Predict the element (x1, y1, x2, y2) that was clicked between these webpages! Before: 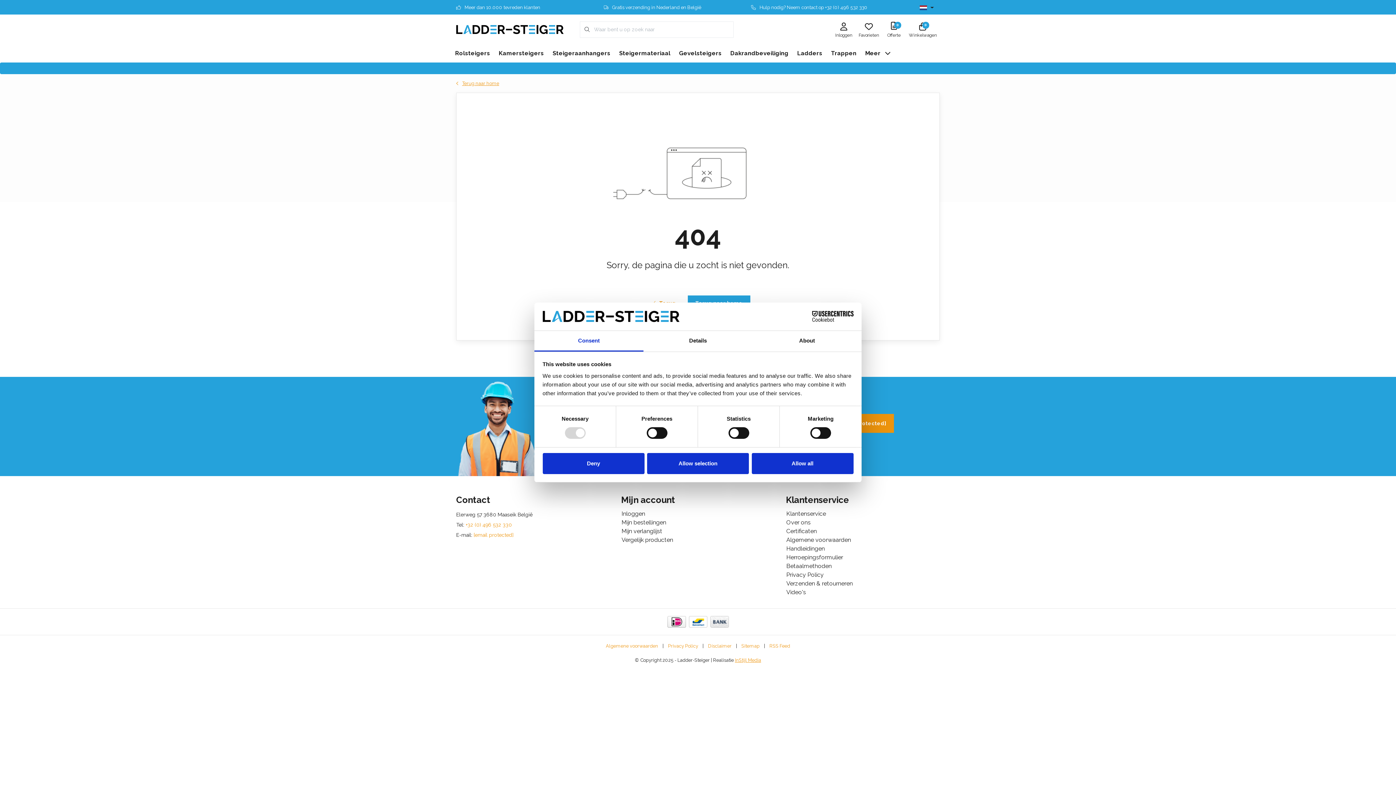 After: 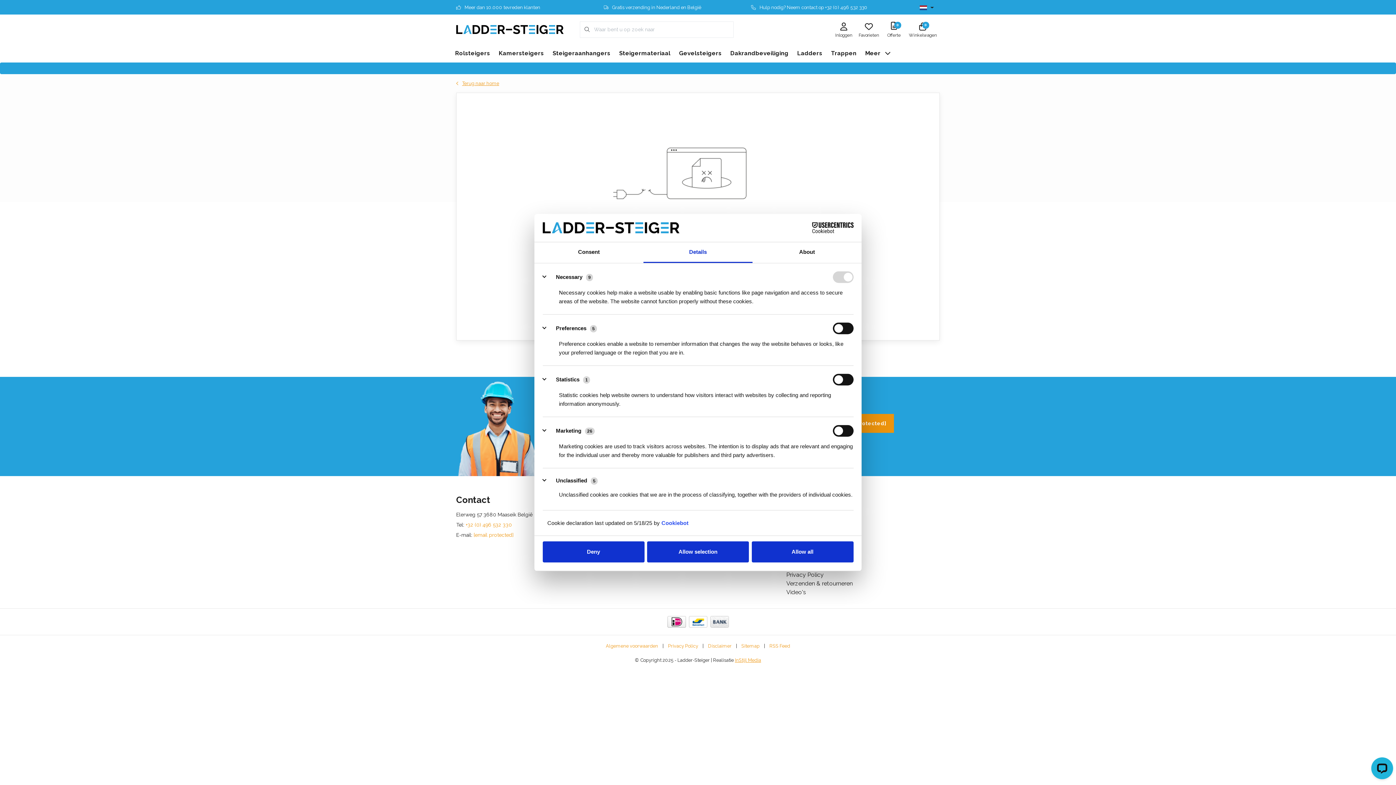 Action: label: Details bbox: (643, 331, 752, 351)